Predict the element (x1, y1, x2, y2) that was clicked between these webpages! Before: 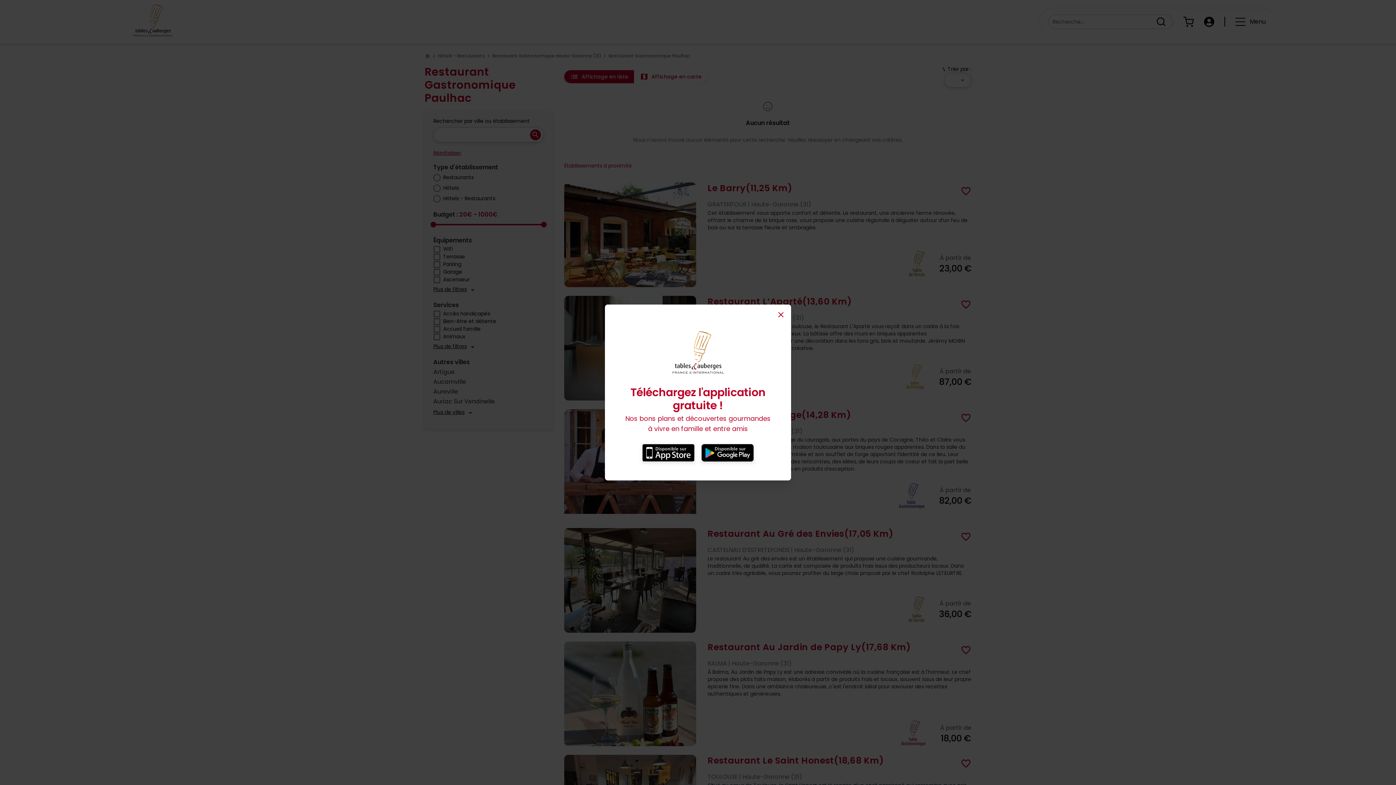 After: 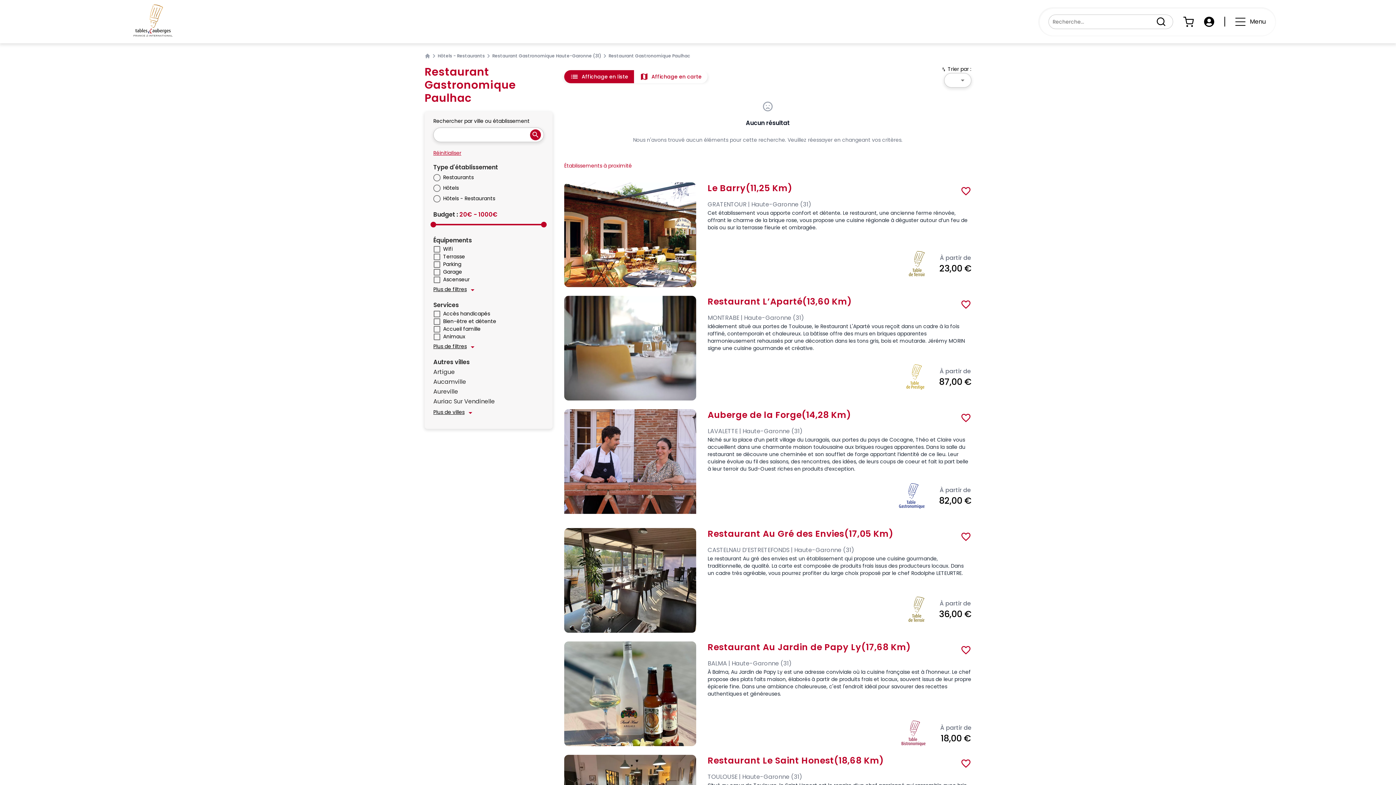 Action: bbox: (776, 310, 785, 319) label: Close